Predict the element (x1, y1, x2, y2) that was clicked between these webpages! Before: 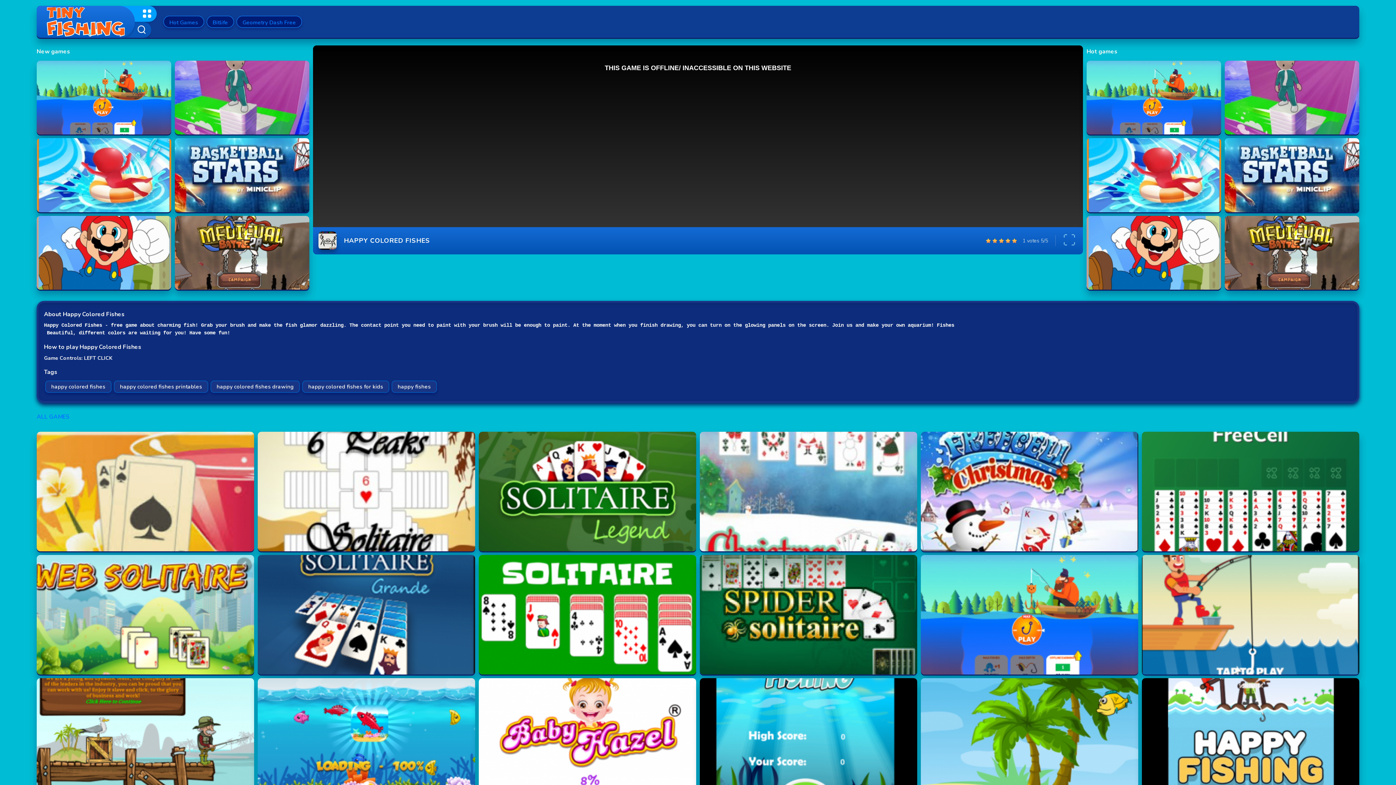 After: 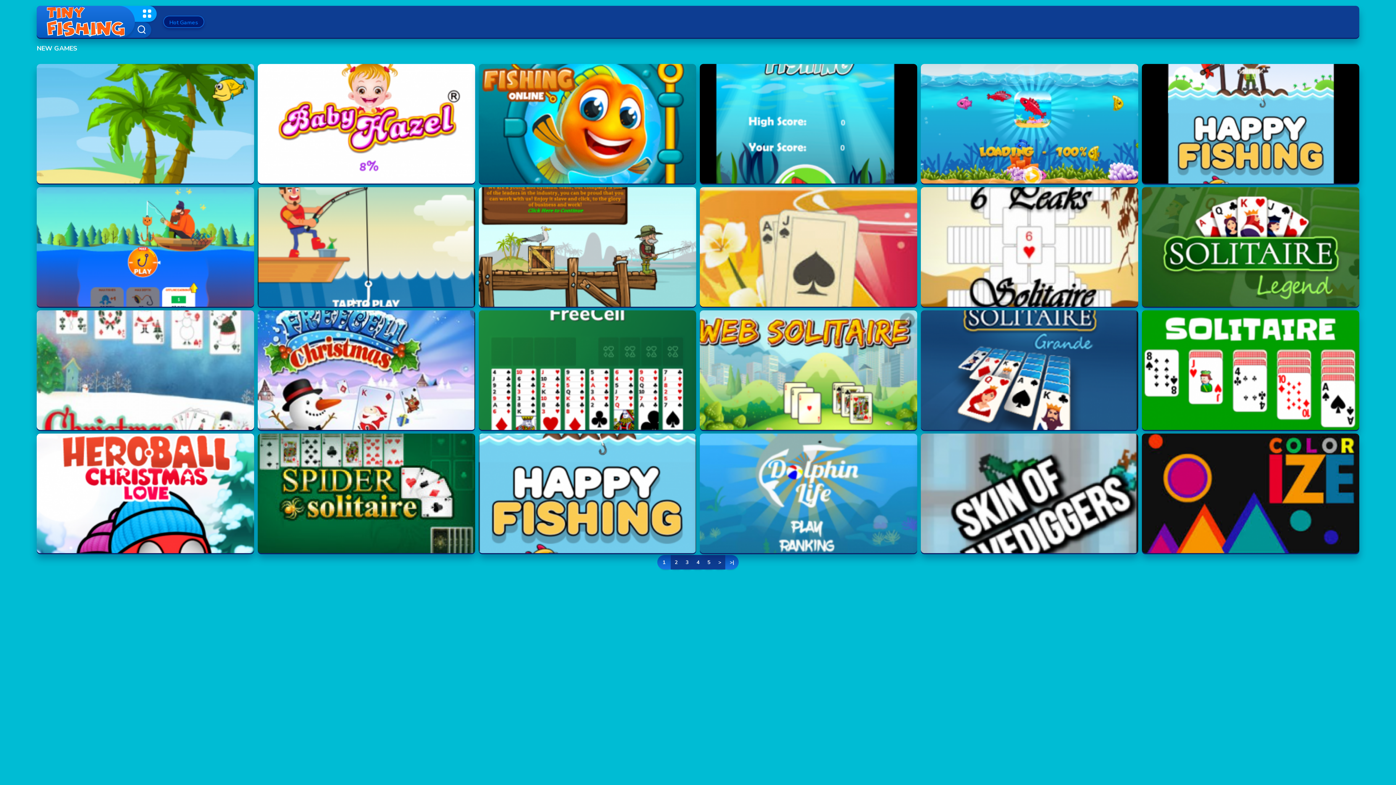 Action: bbox: (36, 413, 69, 421) label: ALL GAMES